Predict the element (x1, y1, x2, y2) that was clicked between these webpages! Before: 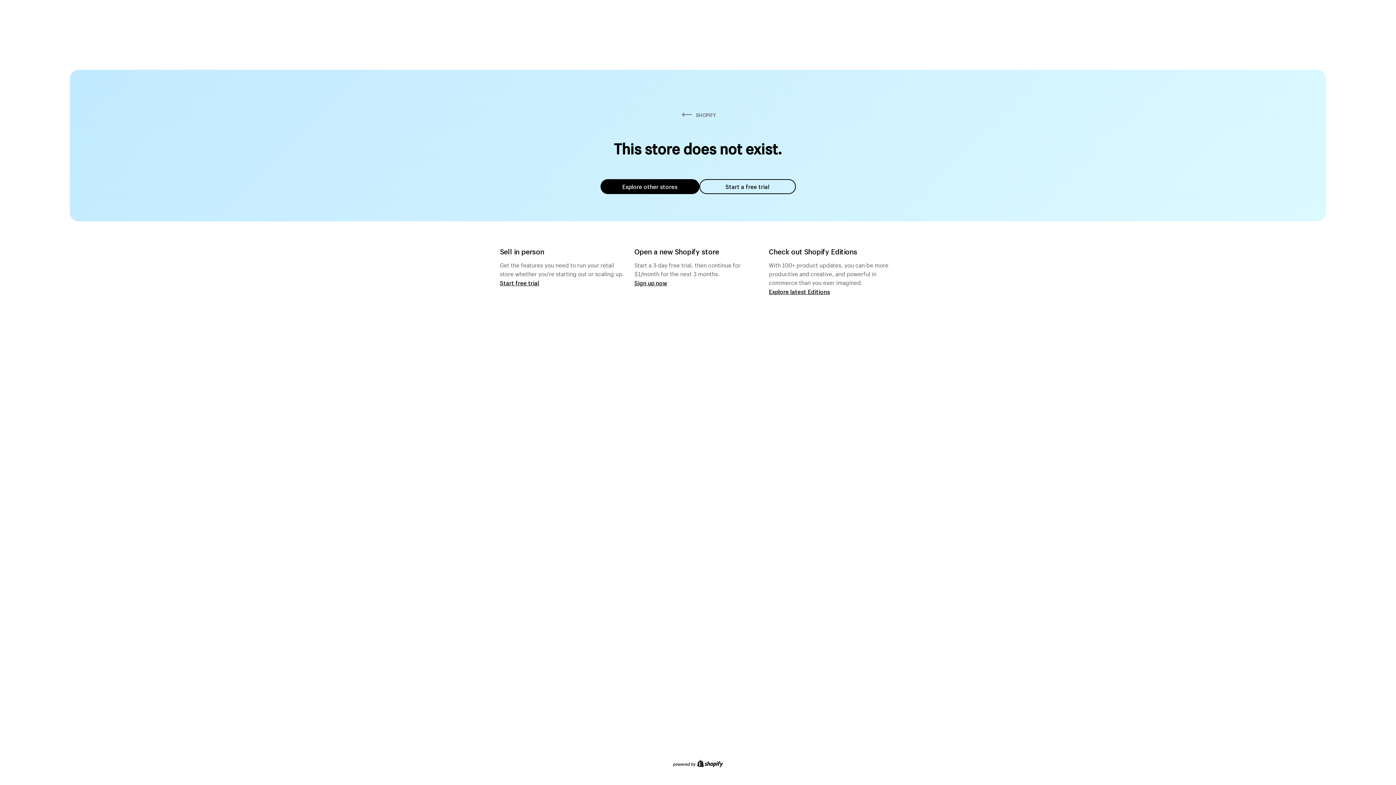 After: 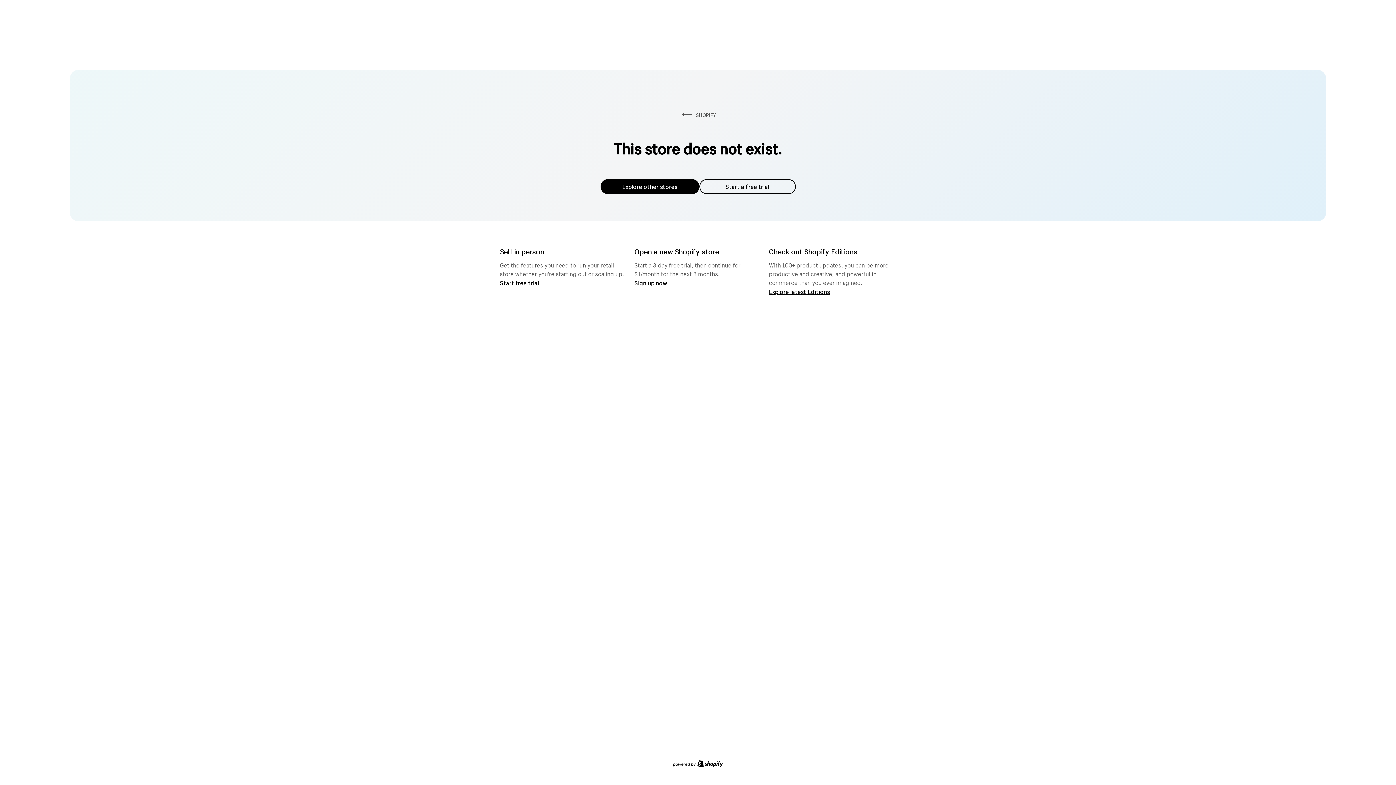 Action: bbox: (600, 179, 699, 194) label: Explore other stores